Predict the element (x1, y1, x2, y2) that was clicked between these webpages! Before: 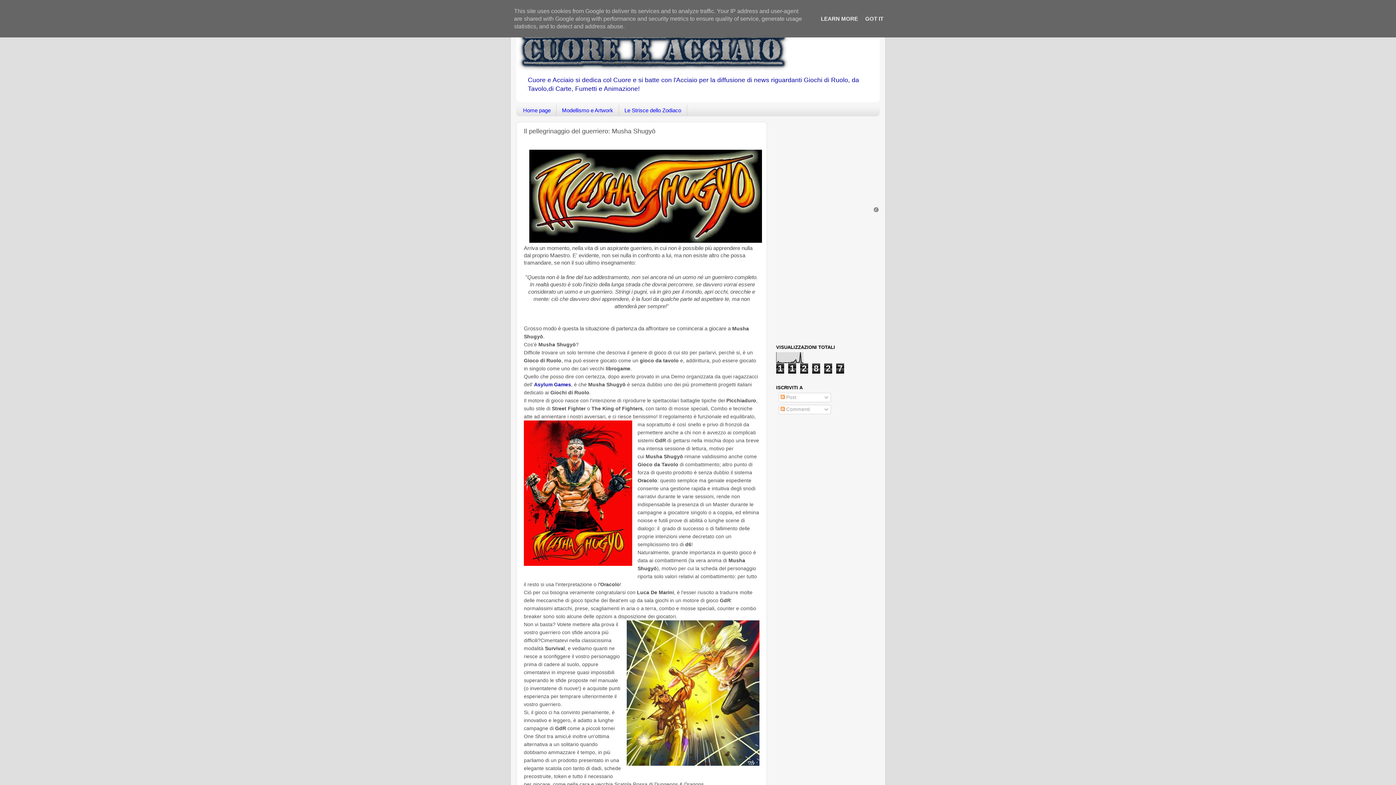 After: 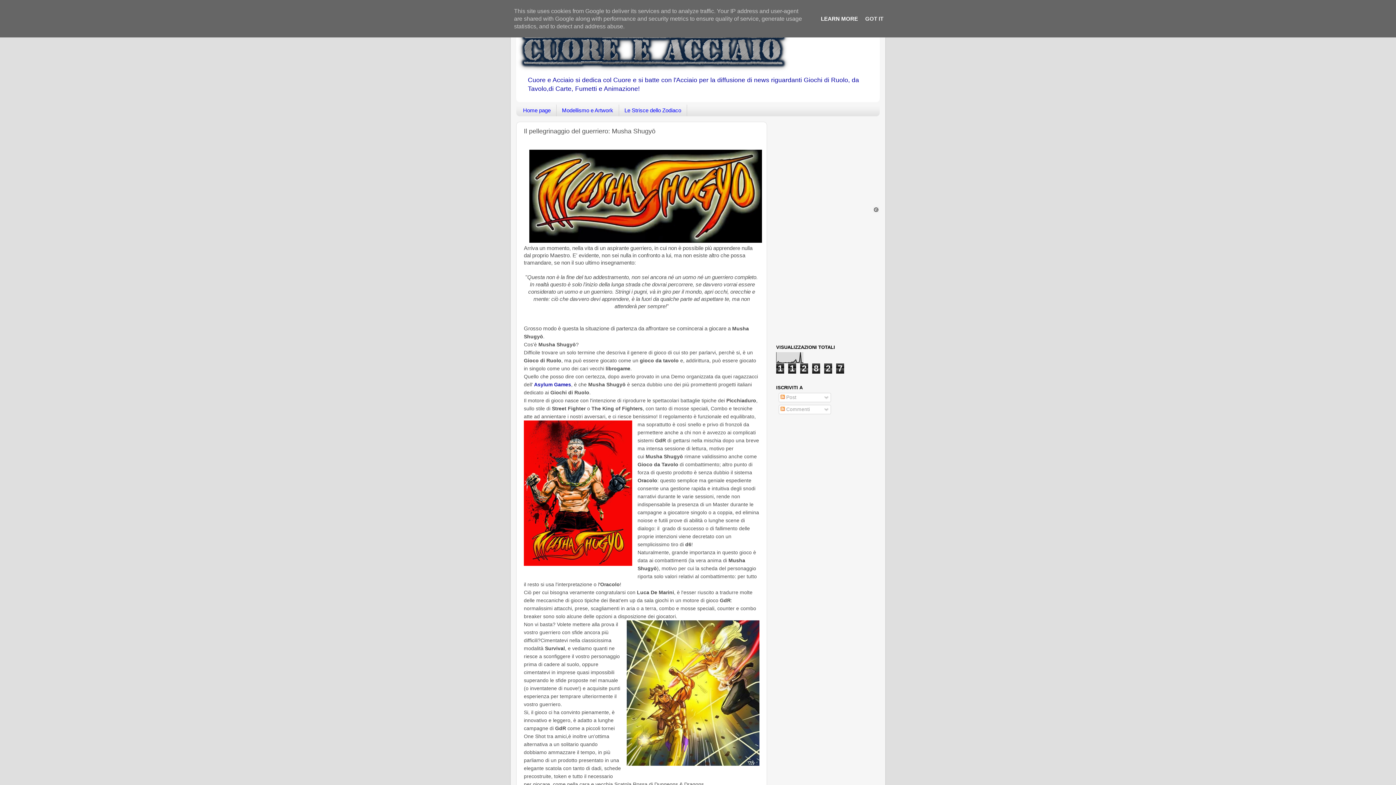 Action: bbox: (818, 15, 860, 21) label: LEARN MORE